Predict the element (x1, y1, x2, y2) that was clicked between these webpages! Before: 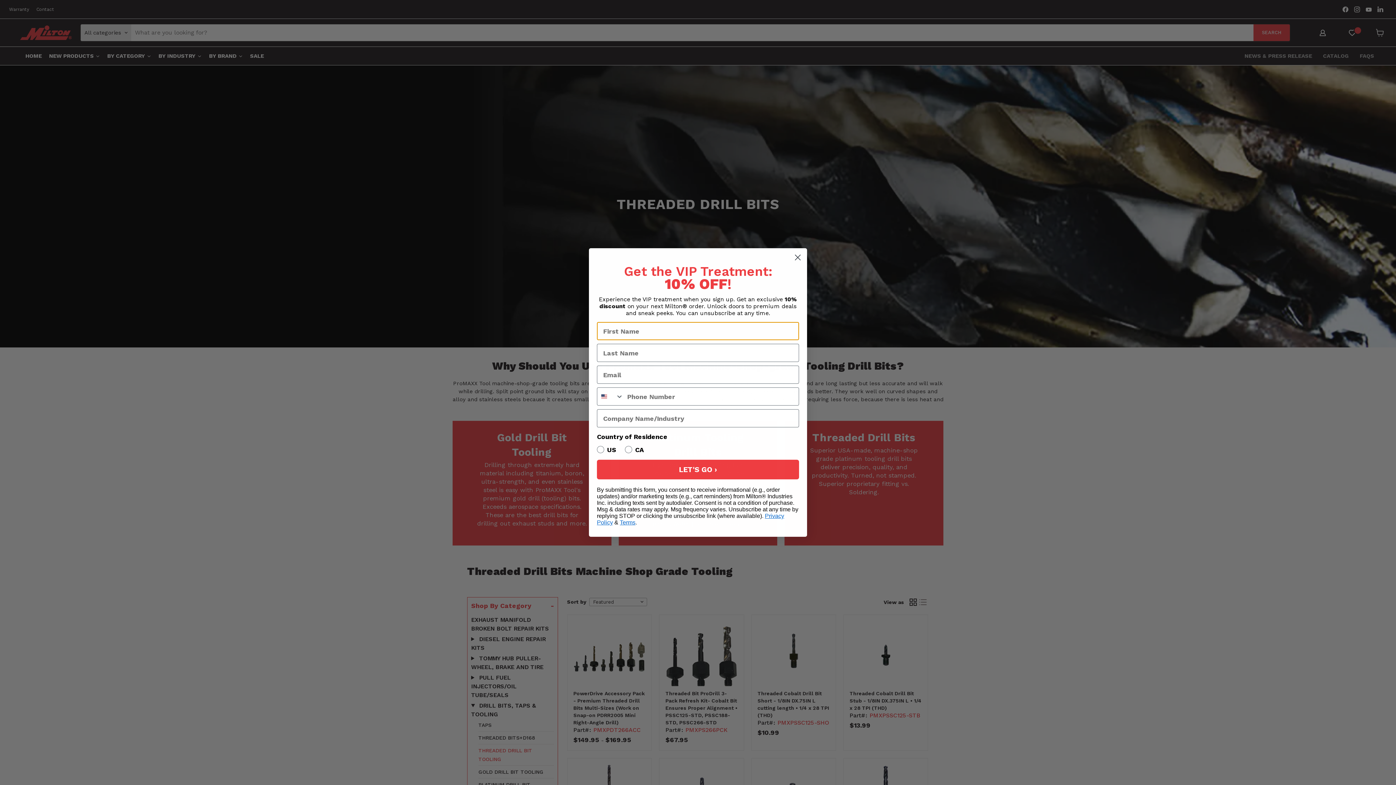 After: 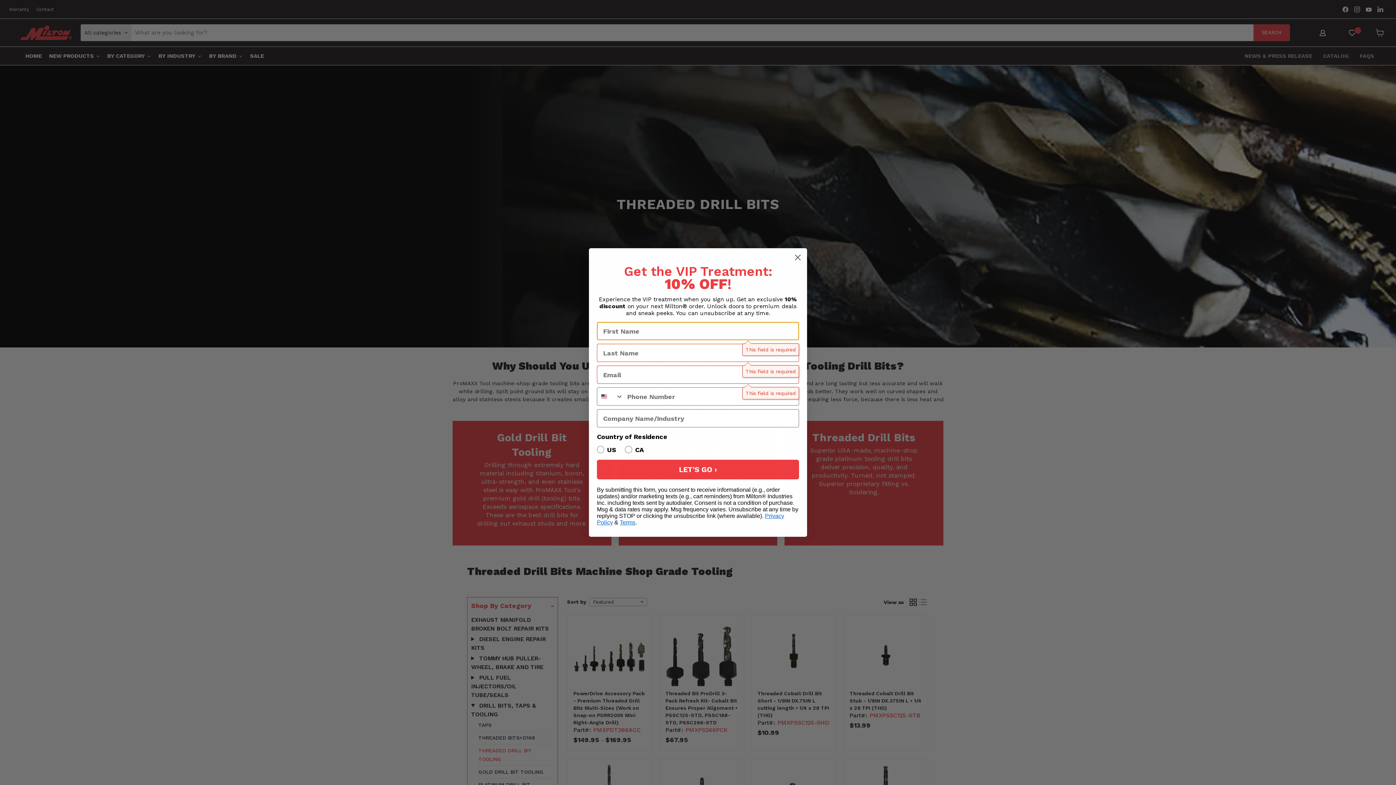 Action: bbox: (597, 460, 799, 479) label: LET'S GO ›